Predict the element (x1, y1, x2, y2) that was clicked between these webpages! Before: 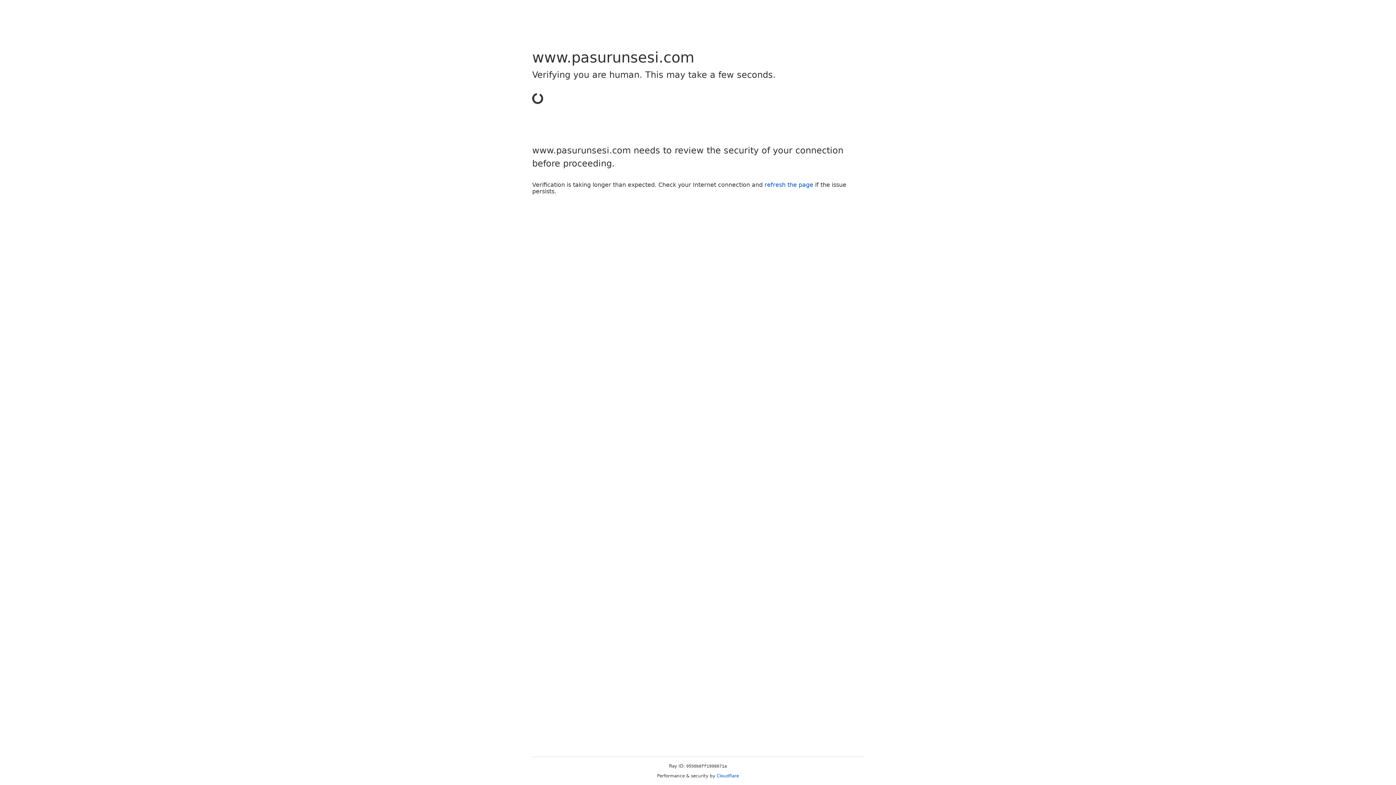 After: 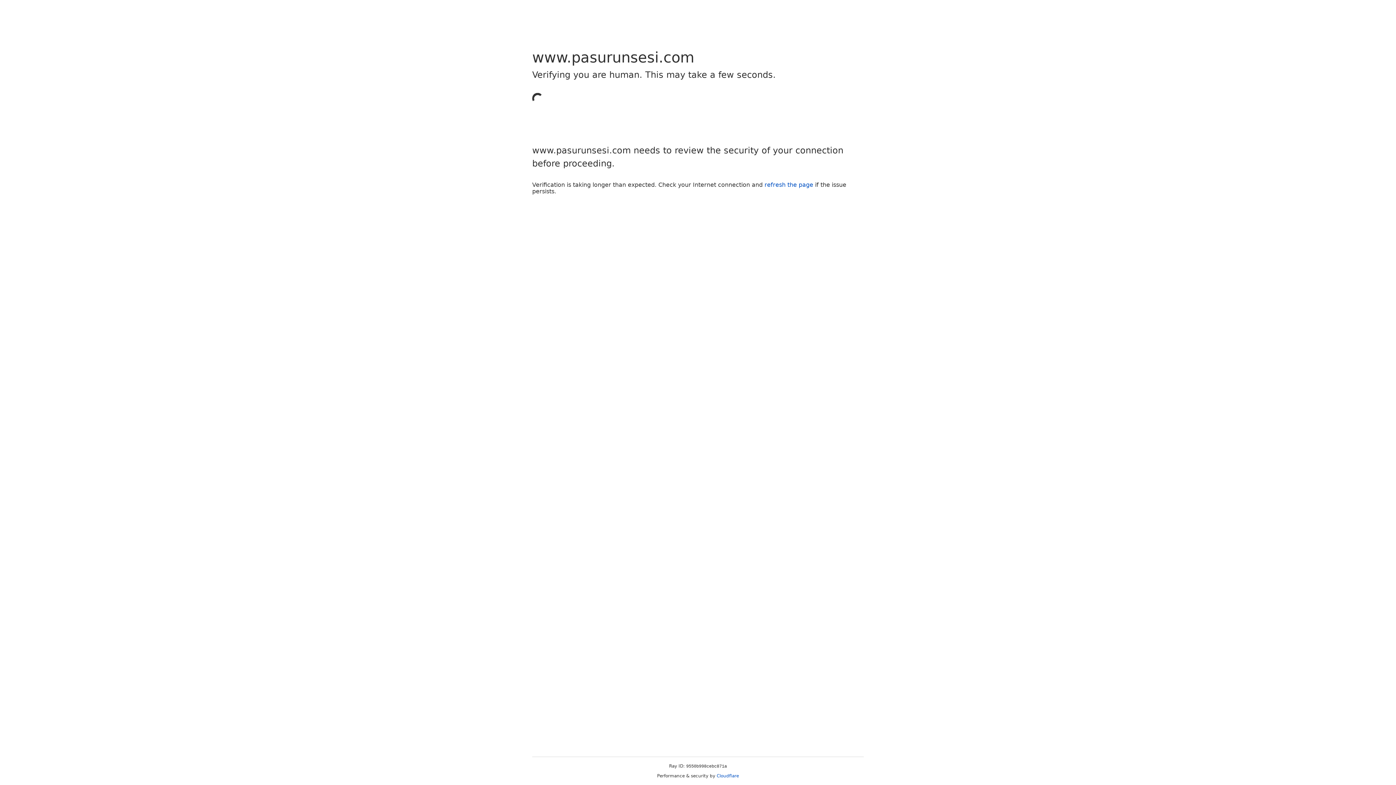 Action: label: Cloudflare bbox: (716, 773, 739, 778)